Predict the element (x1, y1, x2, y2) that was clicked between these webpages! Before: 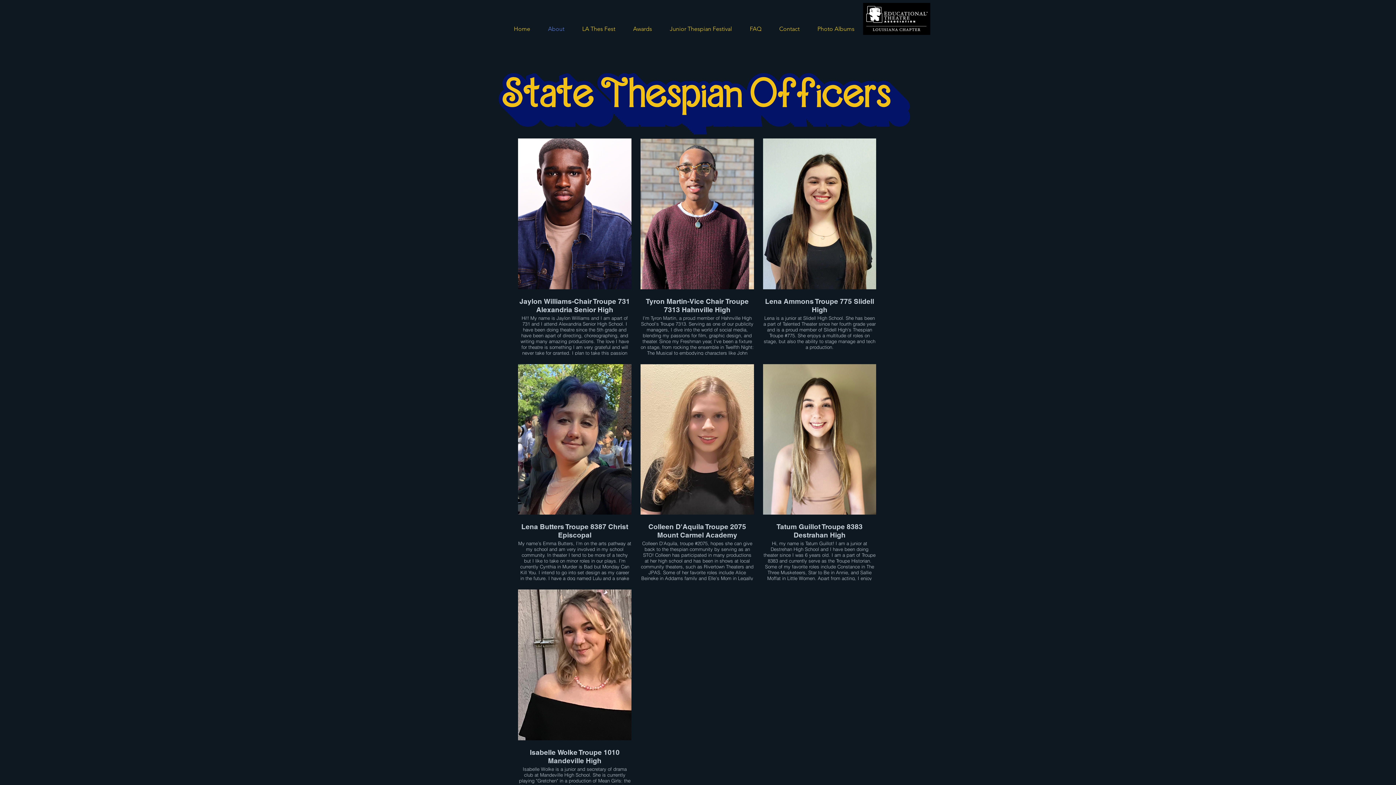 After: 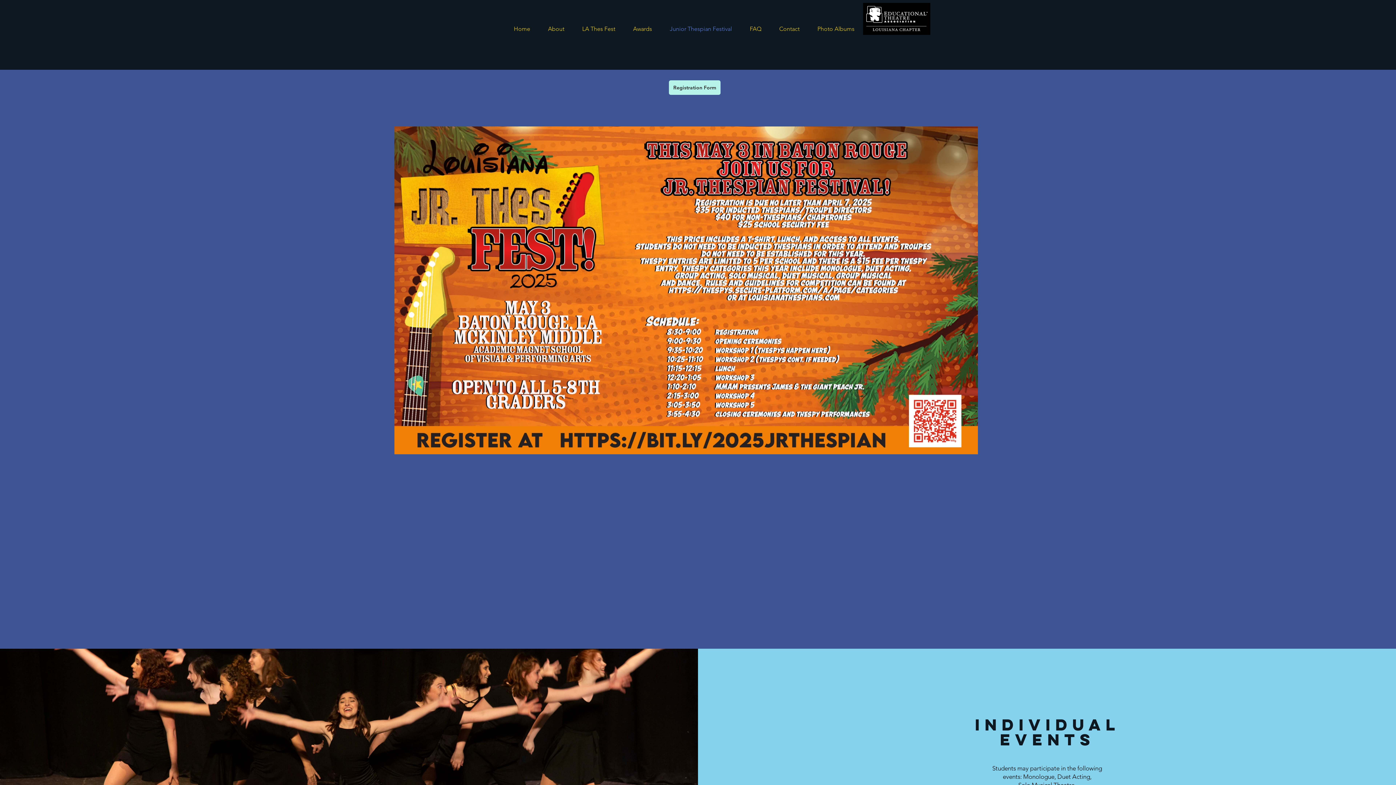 Action: label: Junior Thespian Festival bbox: (661, 14, 741, 44)